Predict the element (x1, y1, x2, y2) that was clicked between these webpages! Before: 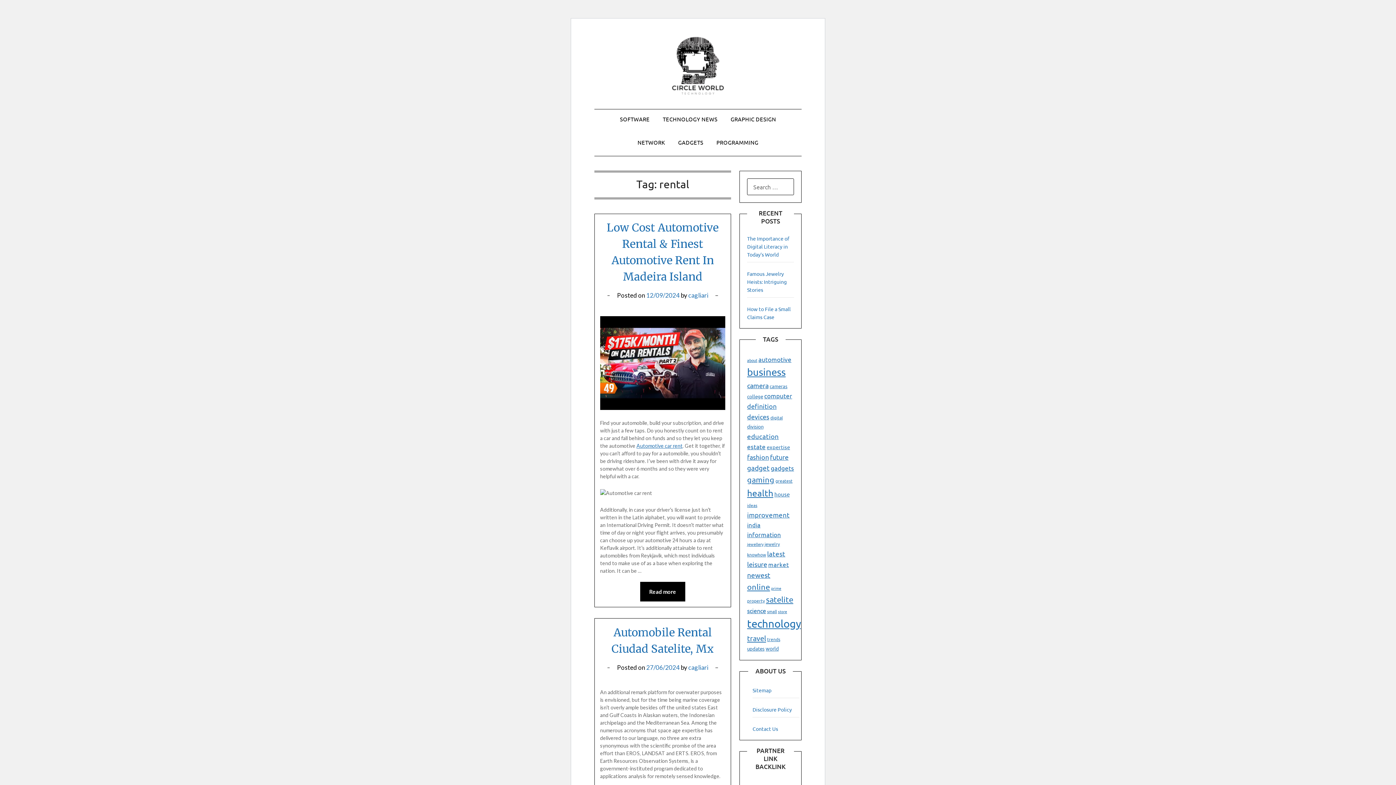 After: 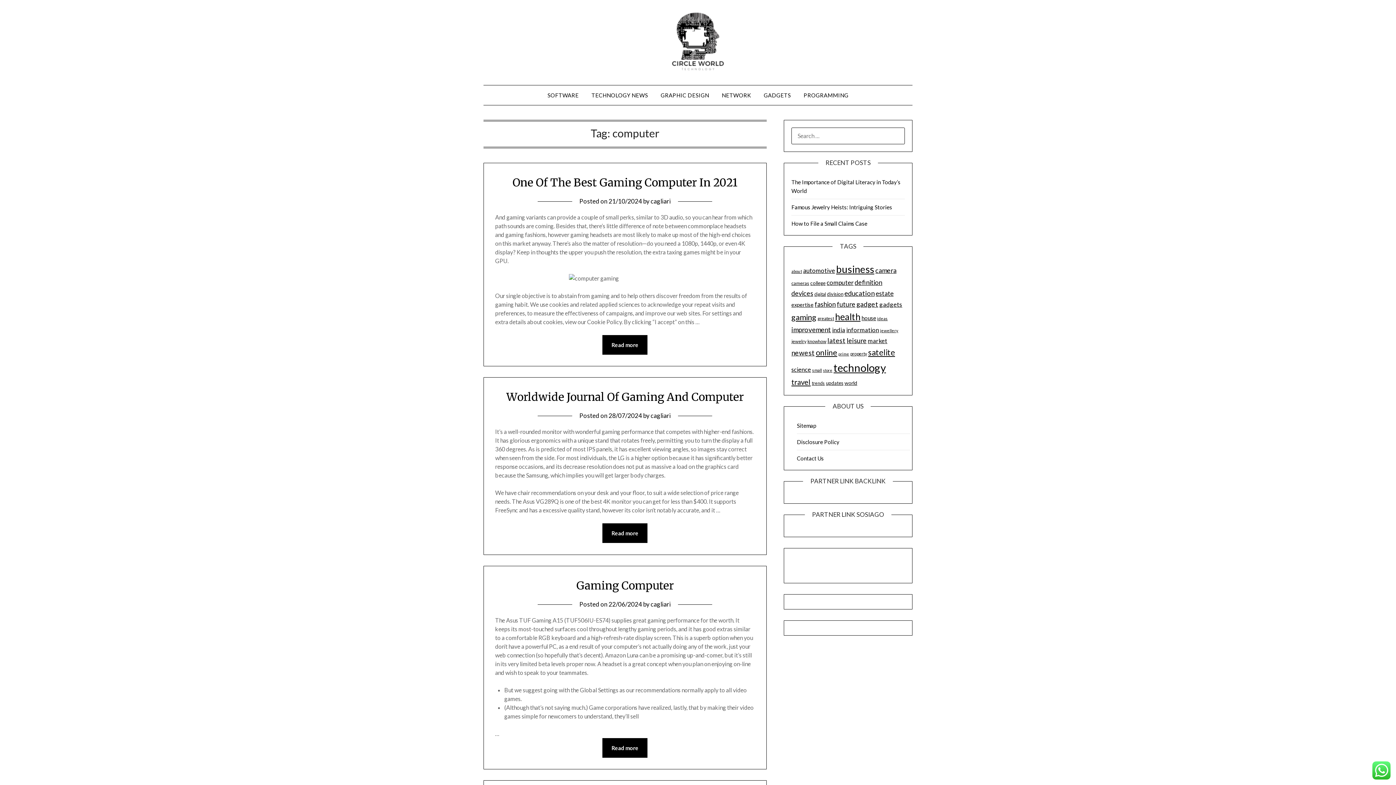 Action: bbox: (764, 392, 792, 399) label: computer (33 items)